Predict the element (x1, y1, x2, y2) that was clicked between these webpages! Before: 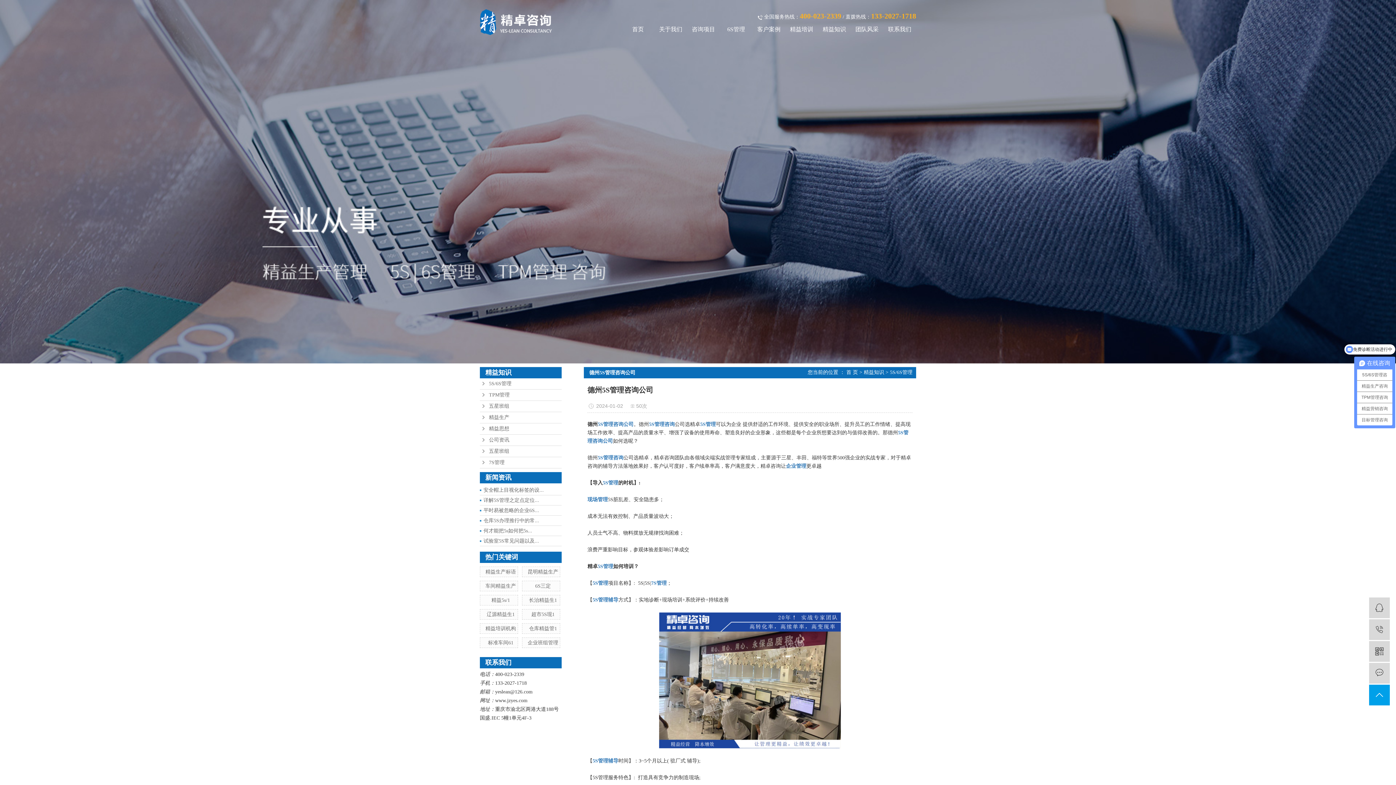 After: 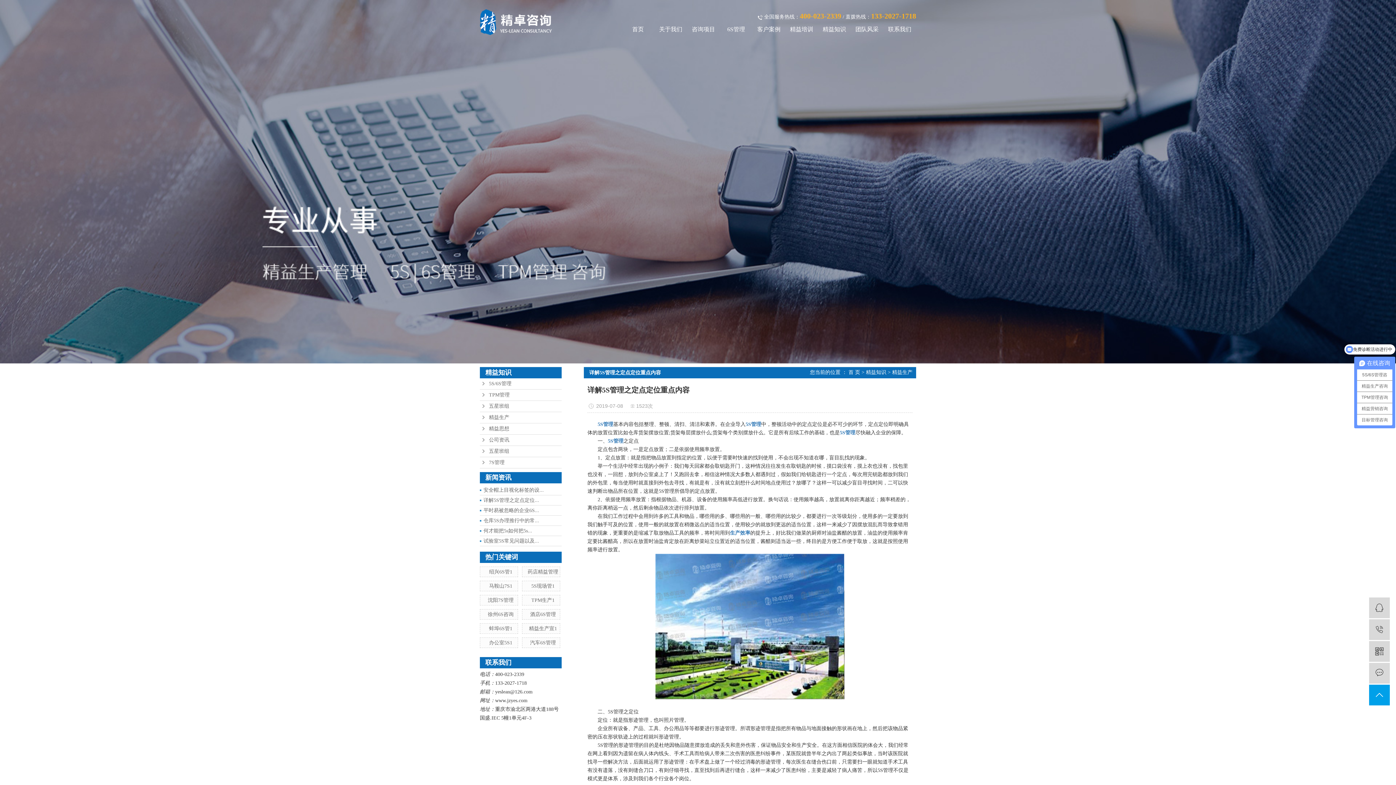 Action: label: 详解5S管理之定点定位... bbox: (483, 497, 539, 503)